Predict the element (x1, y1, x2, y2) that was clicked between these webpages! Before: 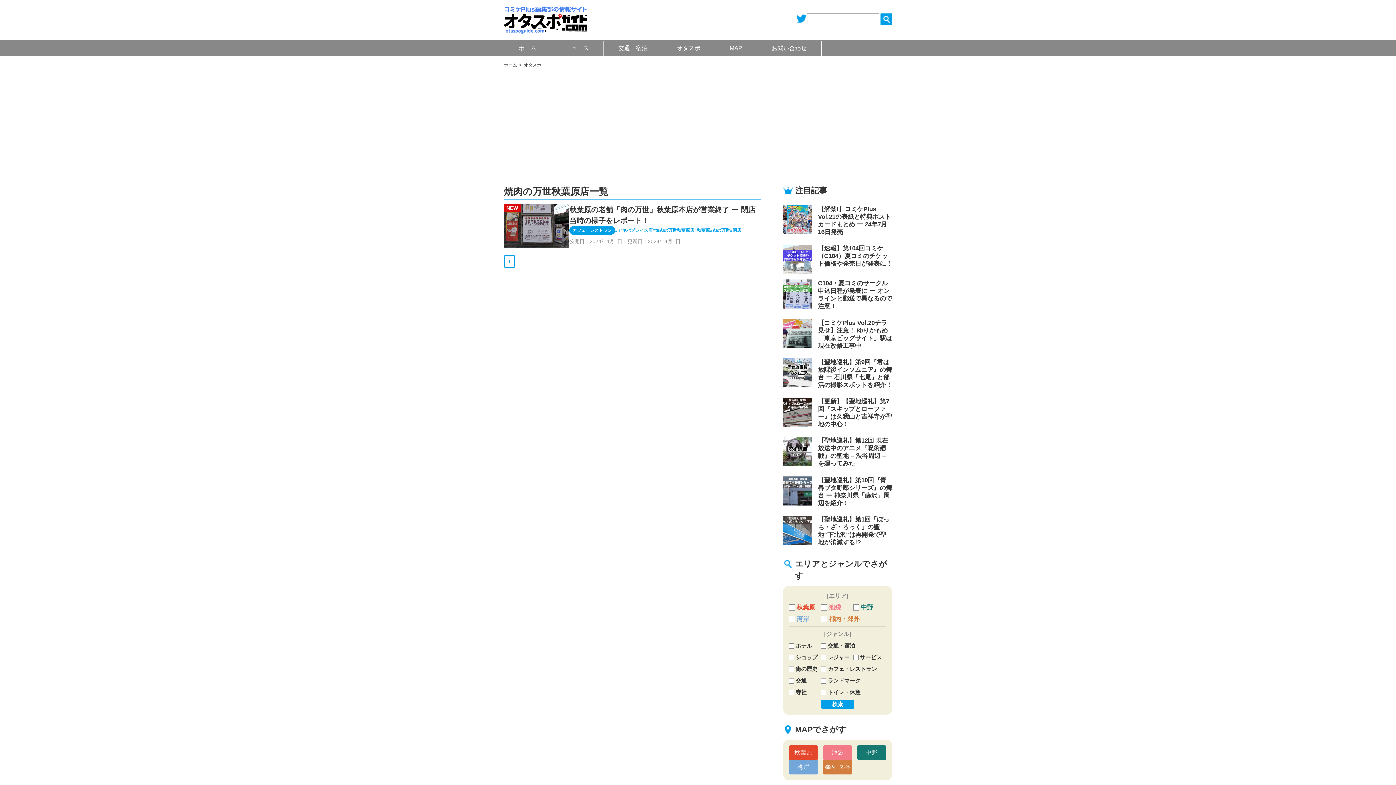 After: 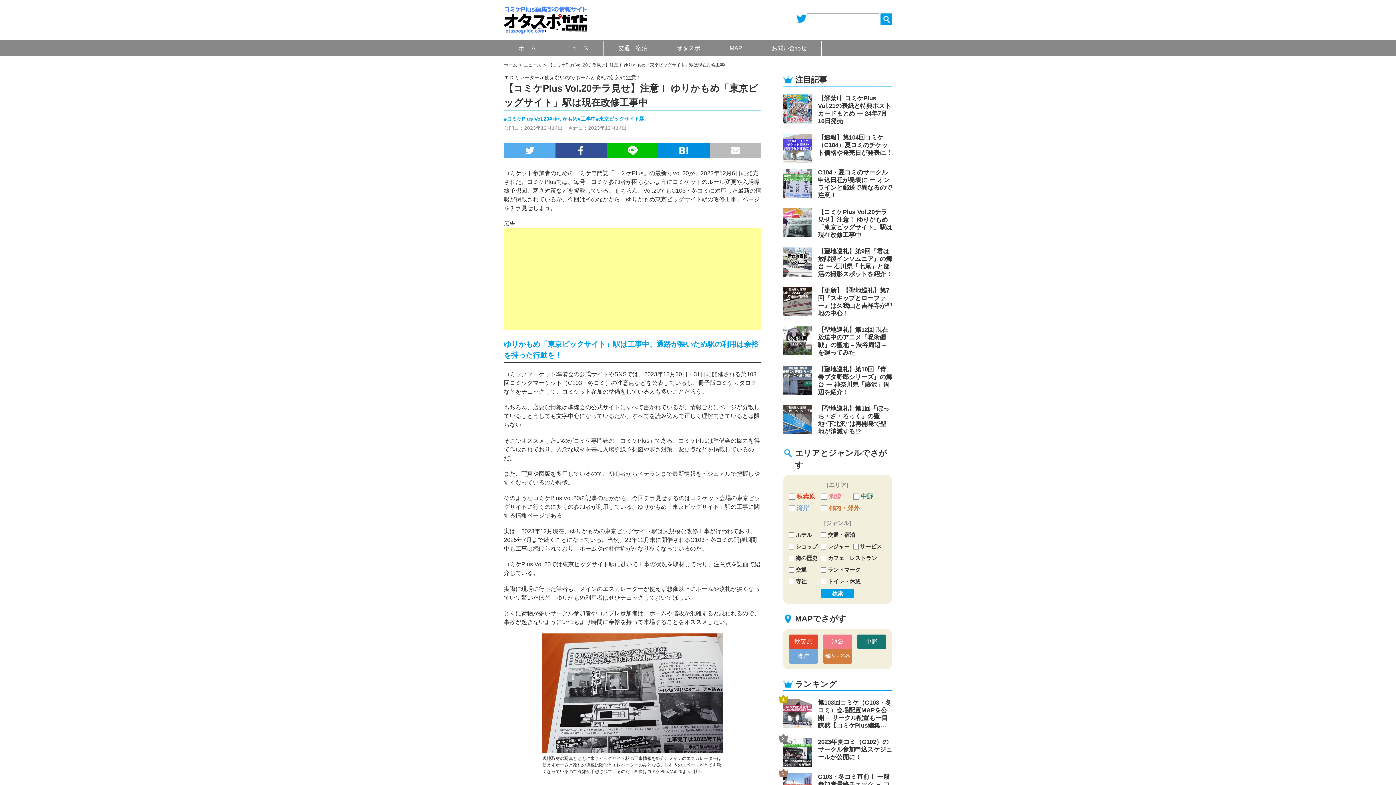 Action: bbox: (783, 343, 812, 349)